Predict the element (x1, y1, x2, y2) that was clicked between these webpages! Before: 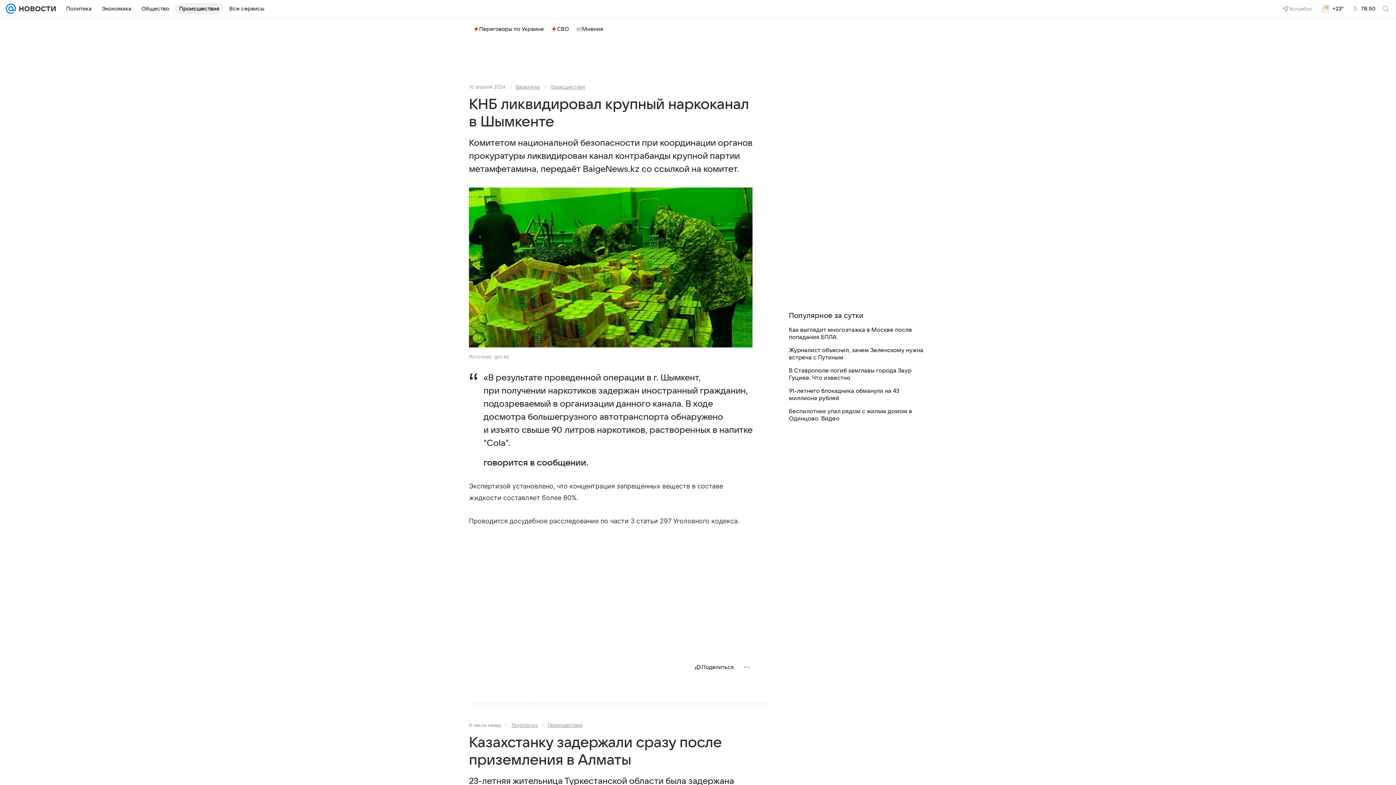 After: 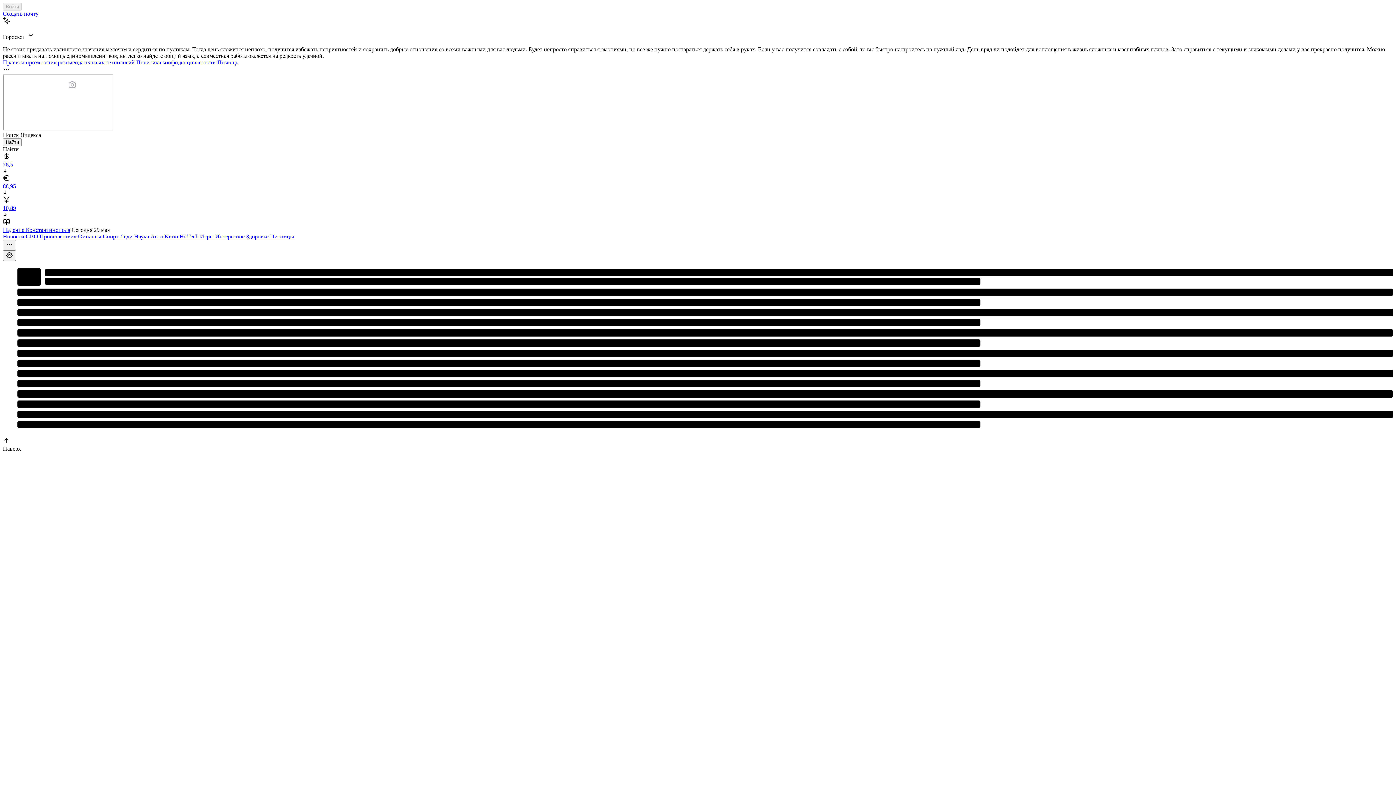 Action: bbox: (5, 0, 16, 17)